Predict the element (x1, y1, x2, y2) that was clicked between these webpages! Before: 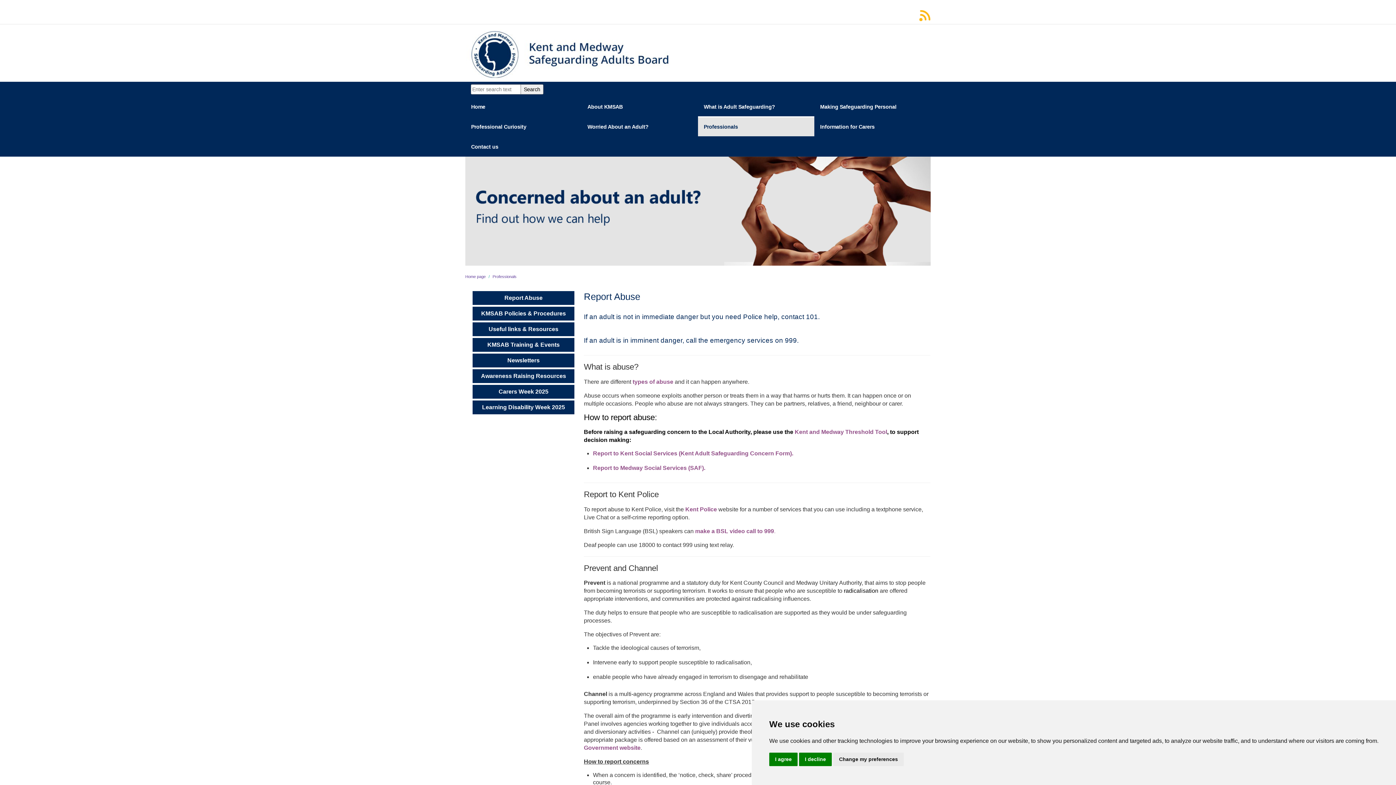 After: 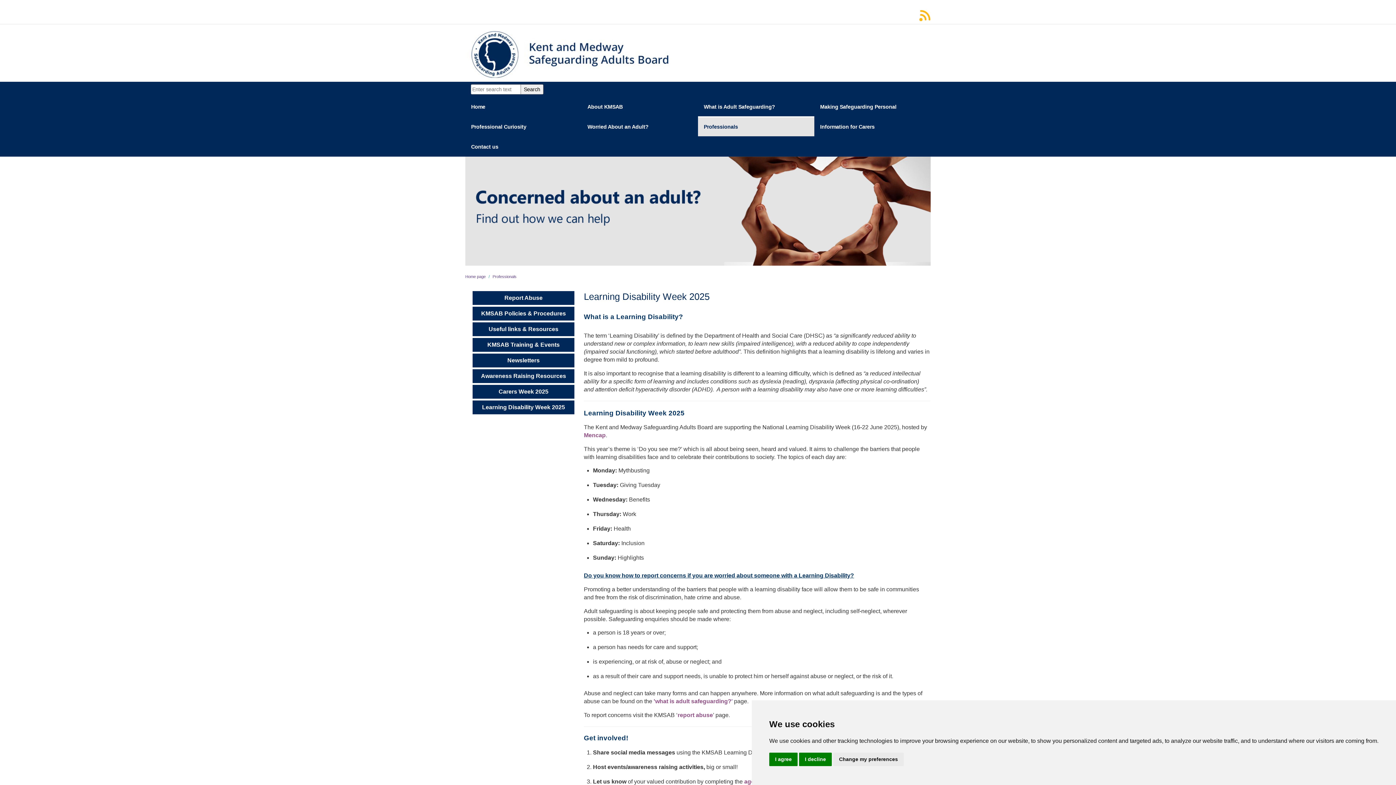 Action: label: Learning Disability Week 2025 bbox: (472, 400, 574, 414)